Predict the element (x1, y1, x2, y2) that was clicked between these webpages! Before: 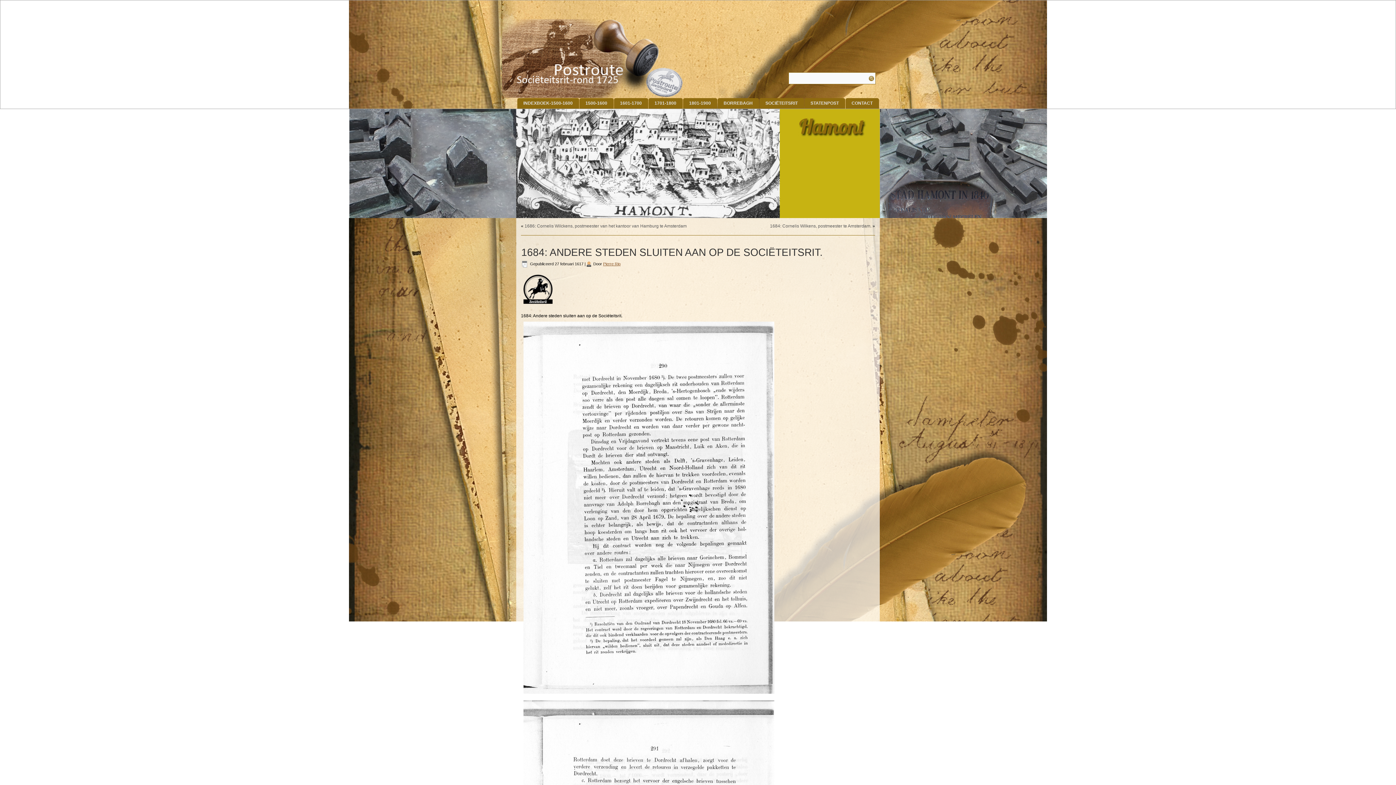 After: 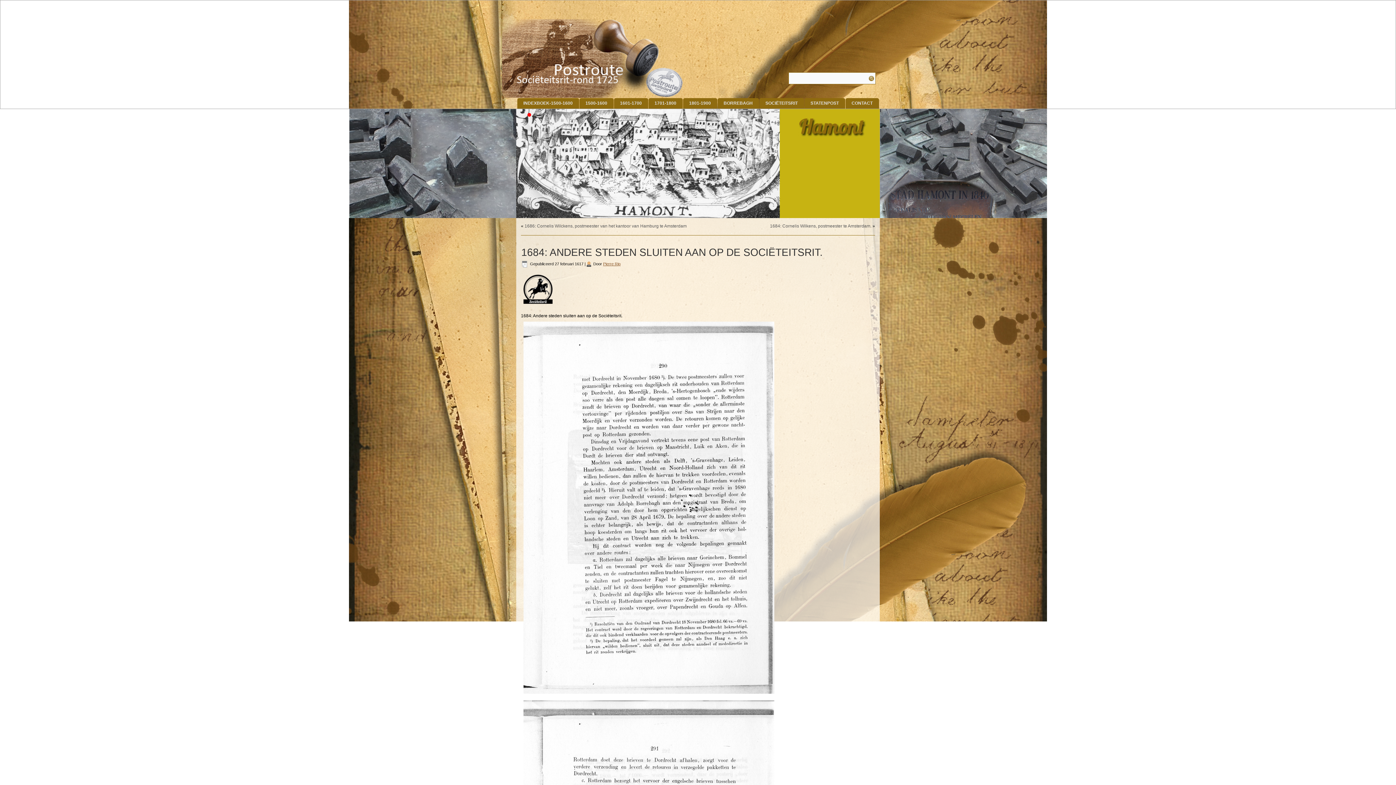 Action: bbox: (527, 113, 531, 116)